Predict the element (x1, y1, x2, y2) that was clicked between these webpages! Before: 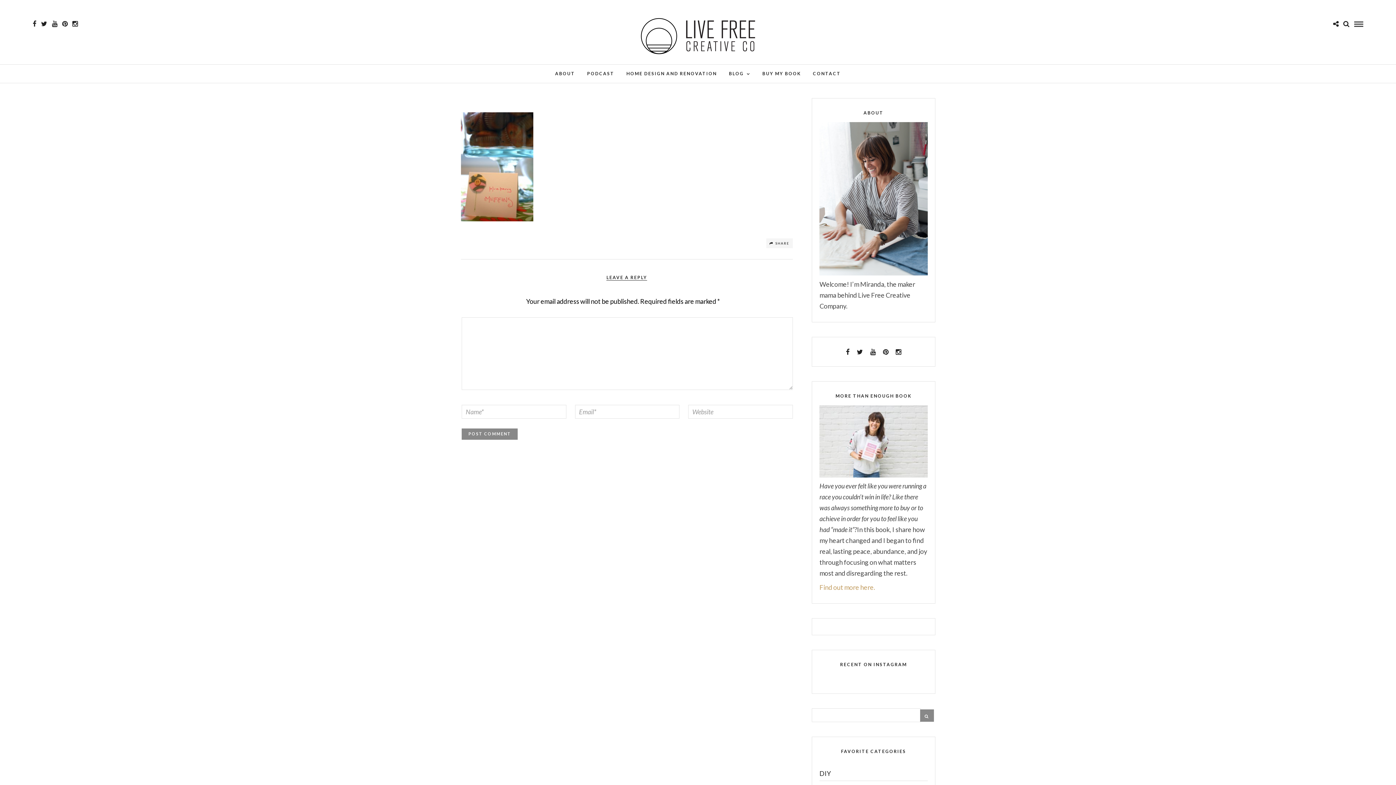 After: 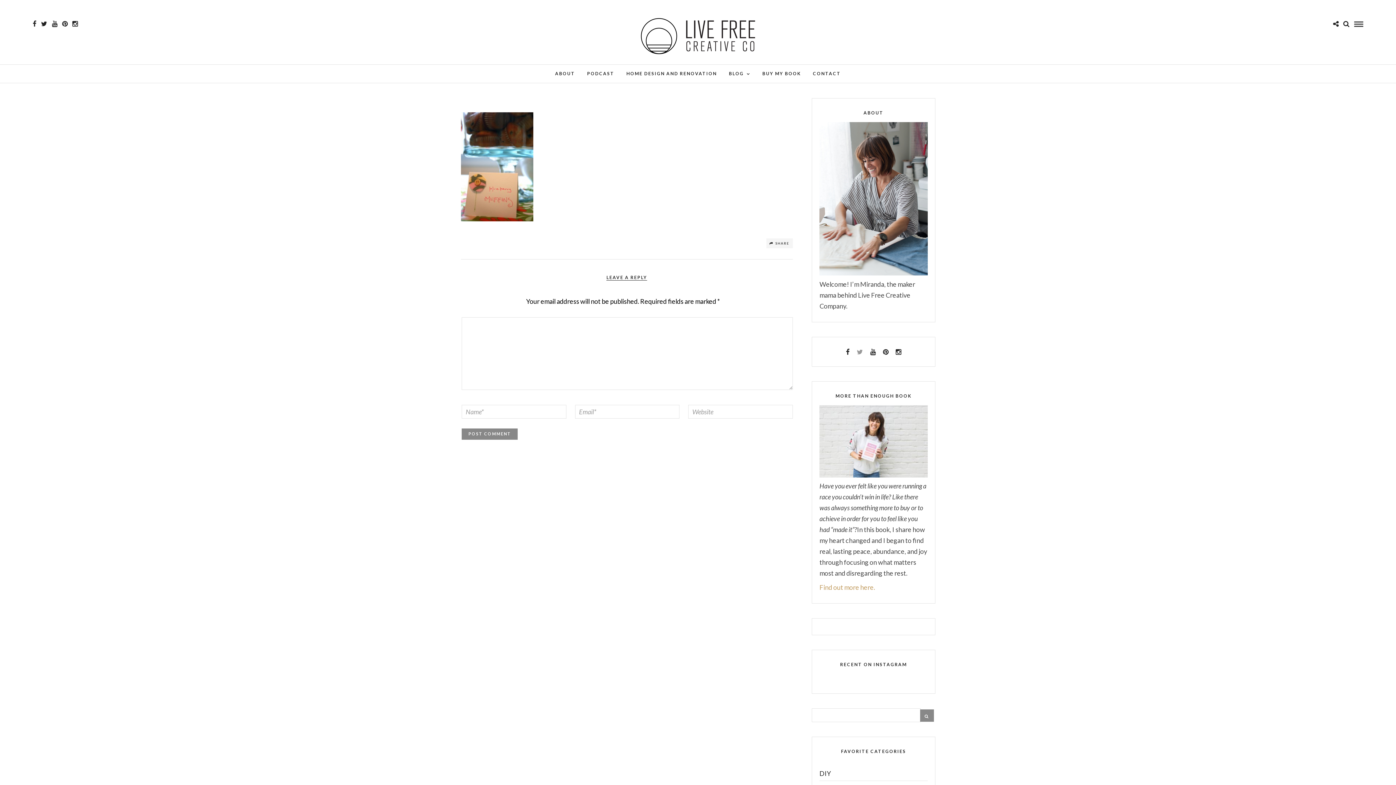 Action: bbox: (857, 349, 863, 355)